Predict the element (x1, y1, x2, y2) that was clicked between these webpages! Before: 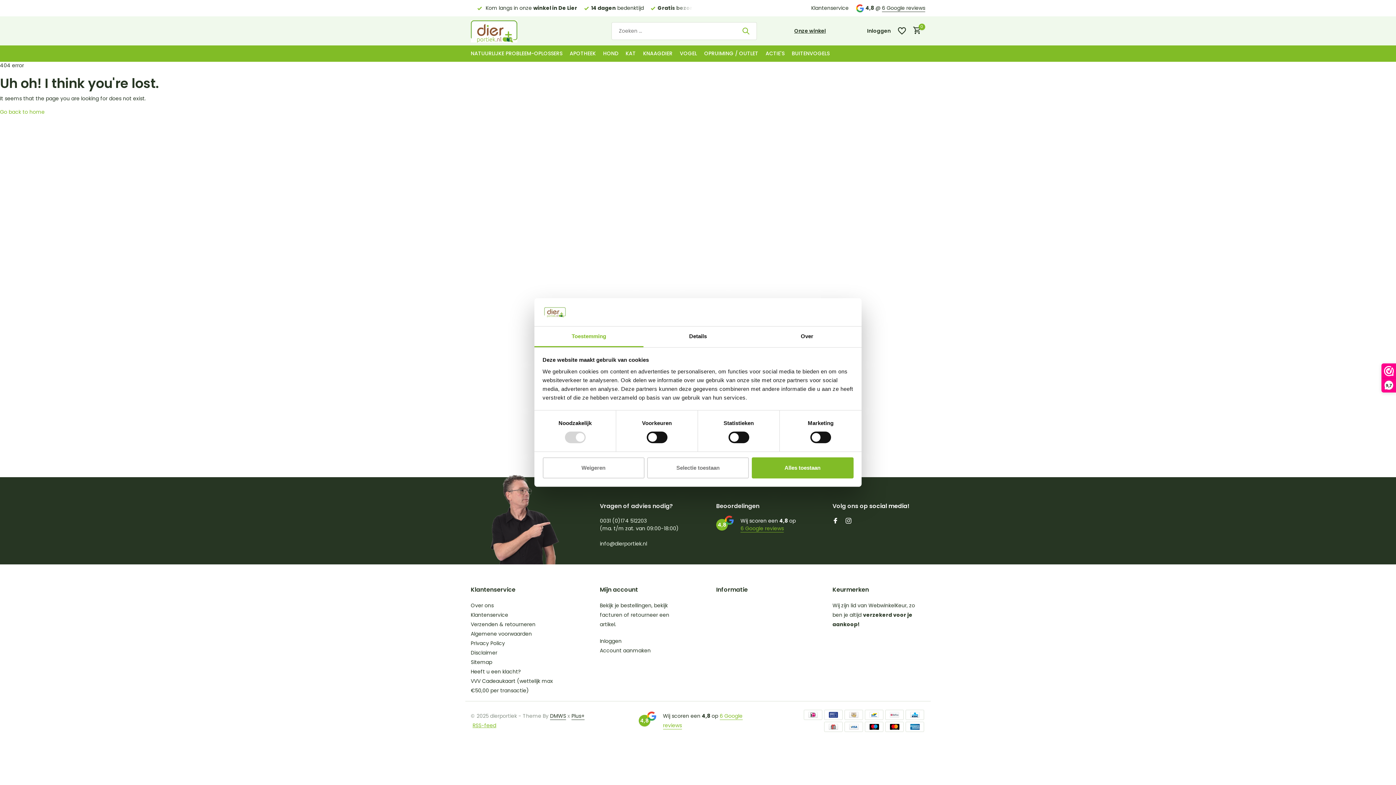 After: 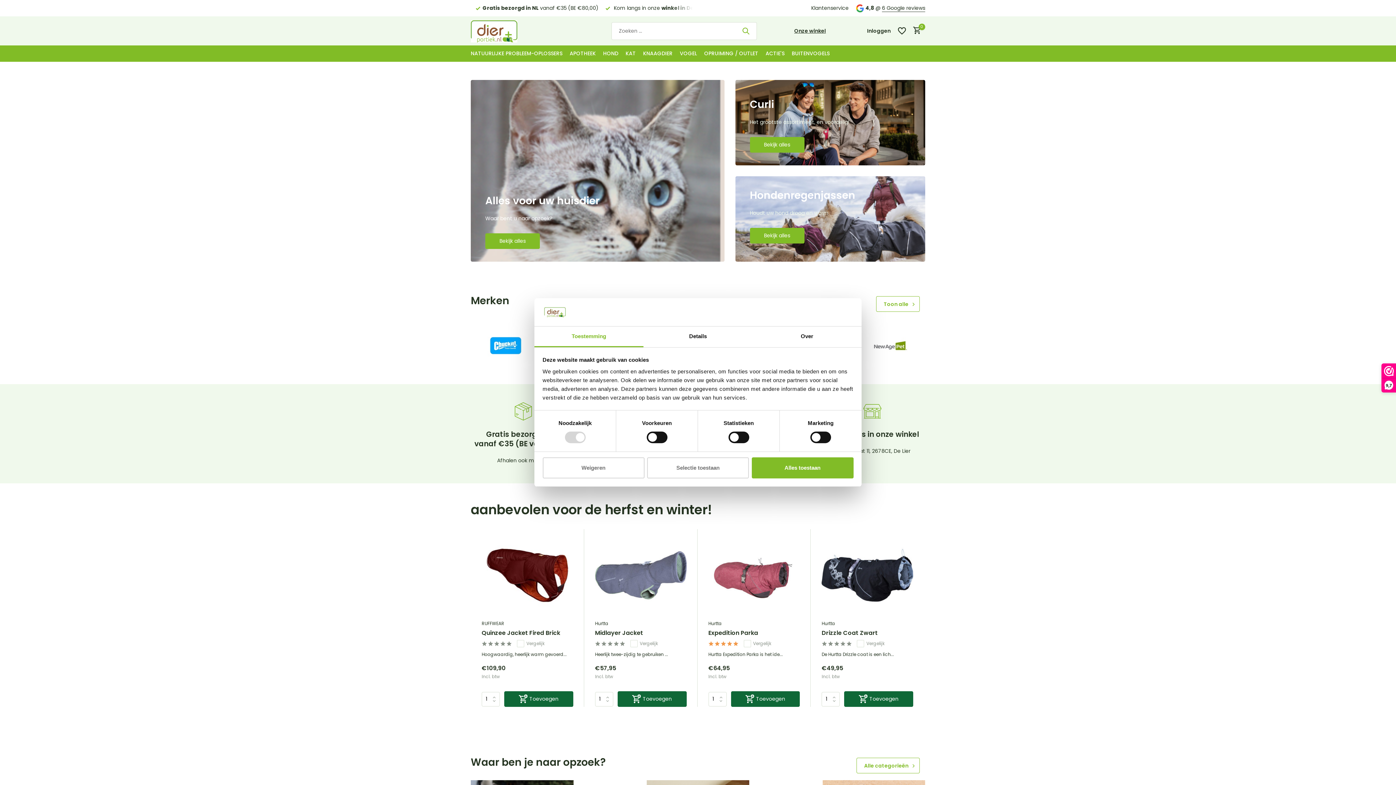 Action: bbox: (470, 16, 536, 45)